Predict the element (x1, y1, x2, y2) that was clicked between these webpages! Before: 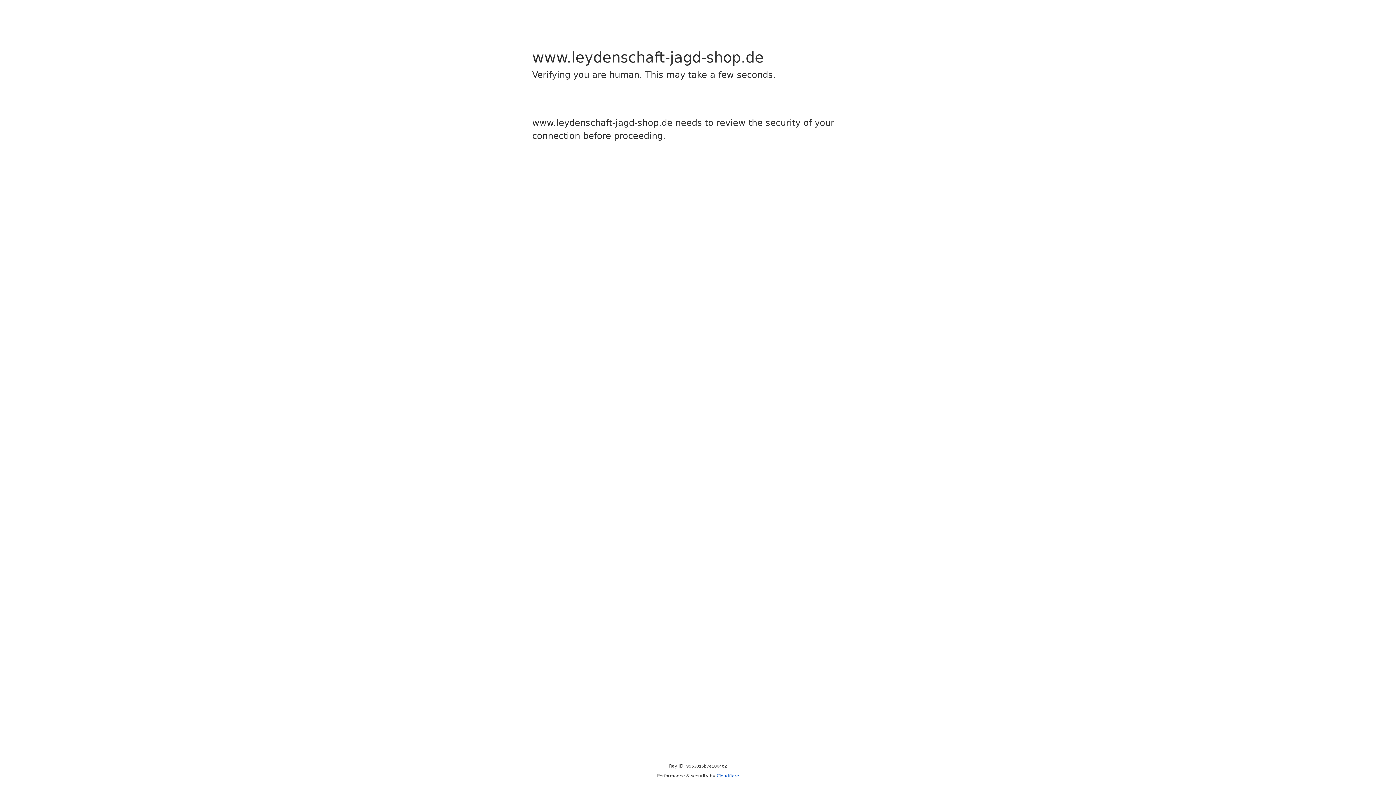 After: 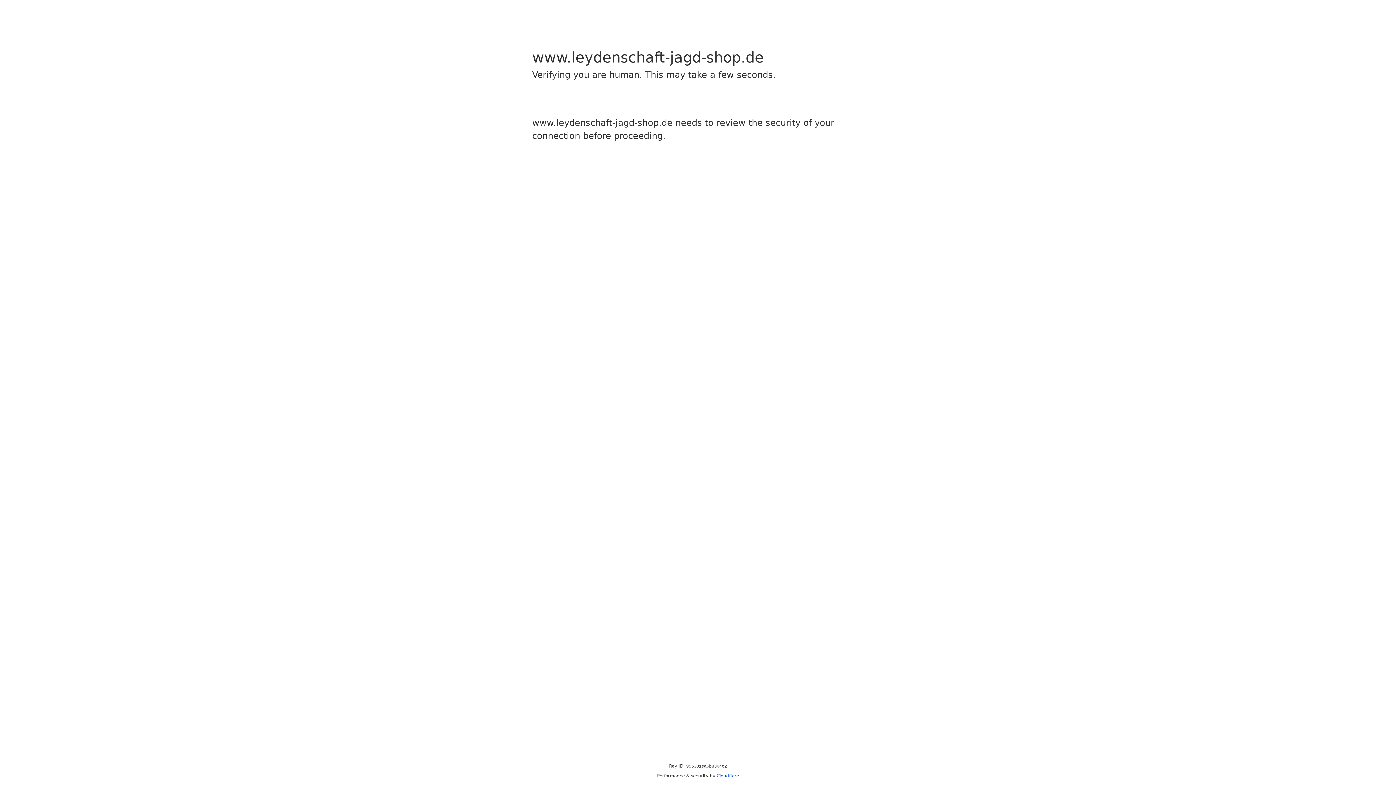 Action: label: Cloudflare bbox: (716, 773, 739, 778)